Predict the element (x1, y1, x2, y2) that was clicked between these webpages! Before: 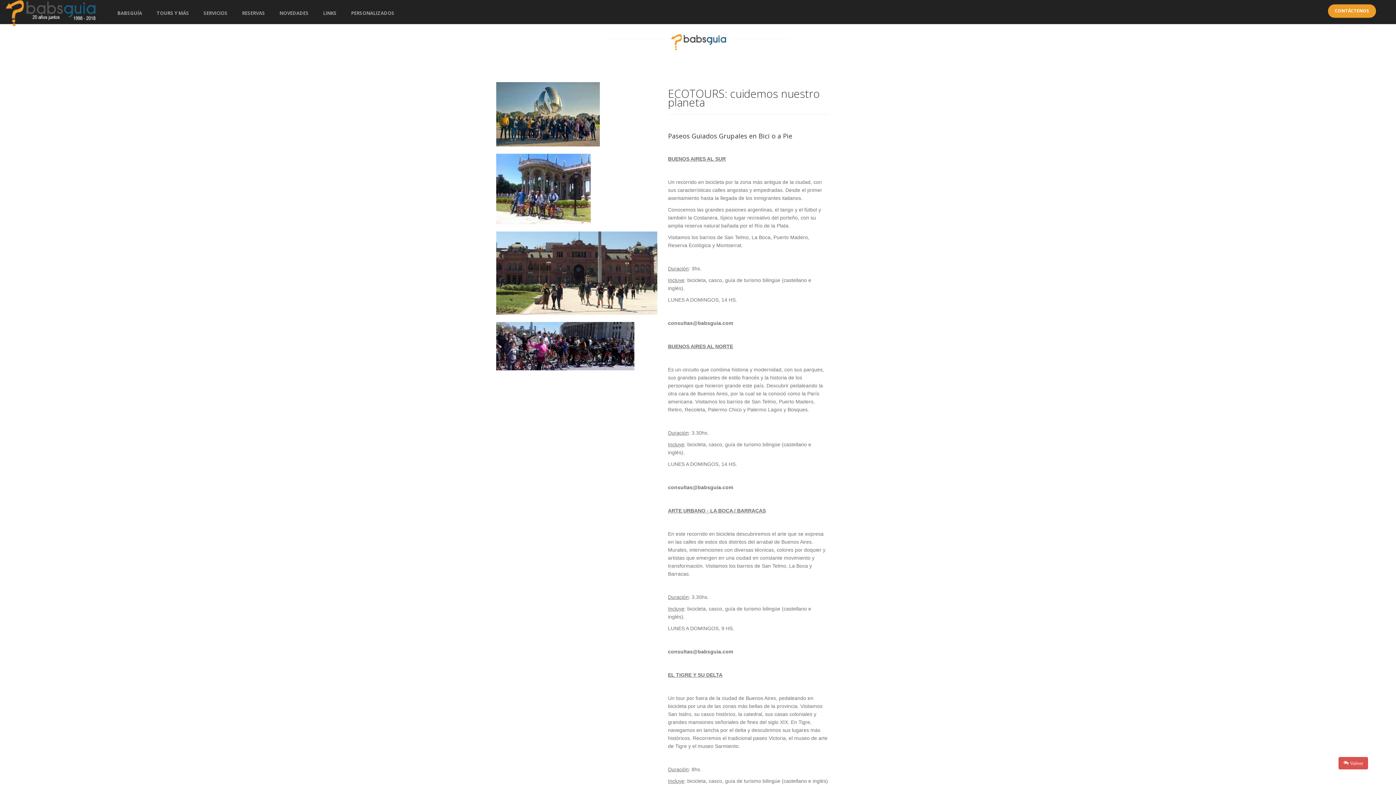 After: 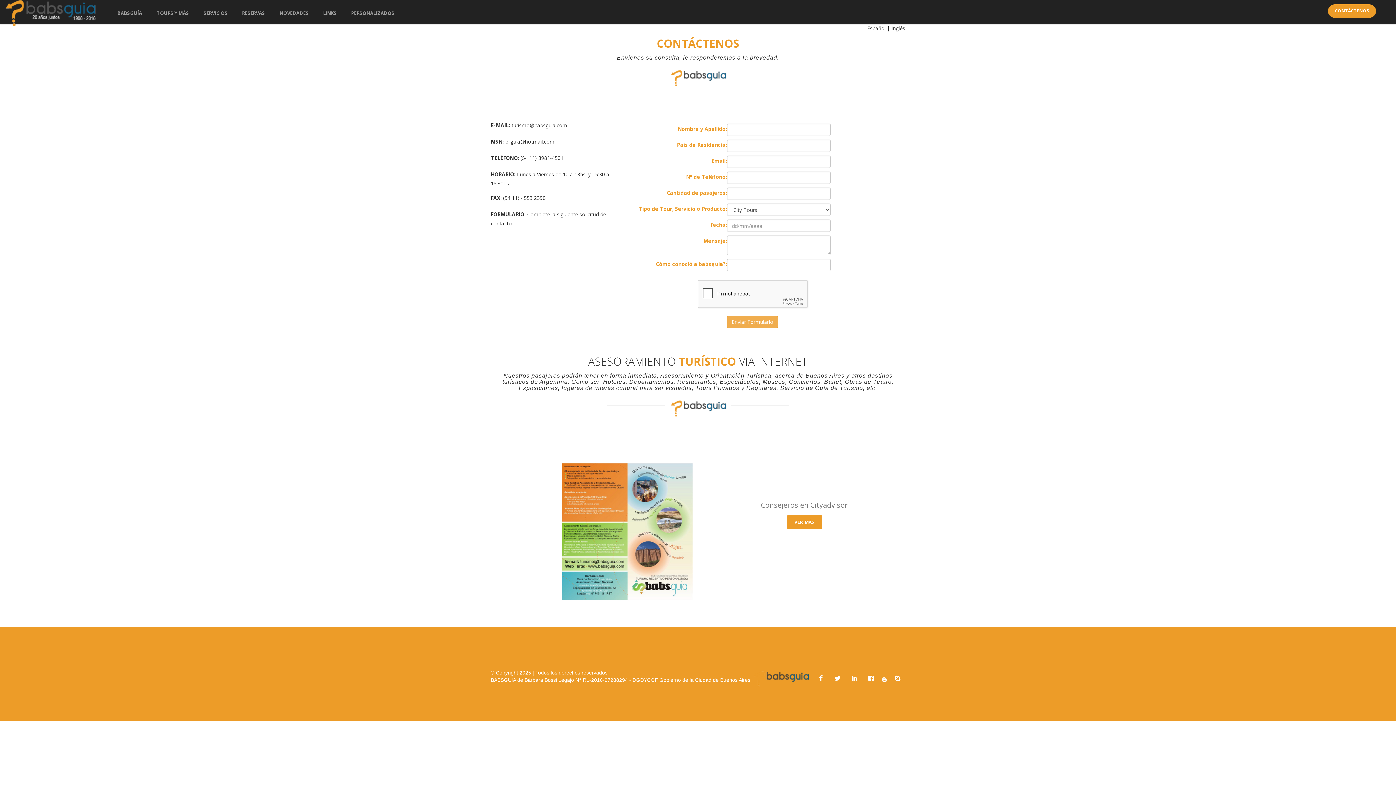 Action: label: CONTÁCTENOS bbox: (1328, 4, 1376, 17)